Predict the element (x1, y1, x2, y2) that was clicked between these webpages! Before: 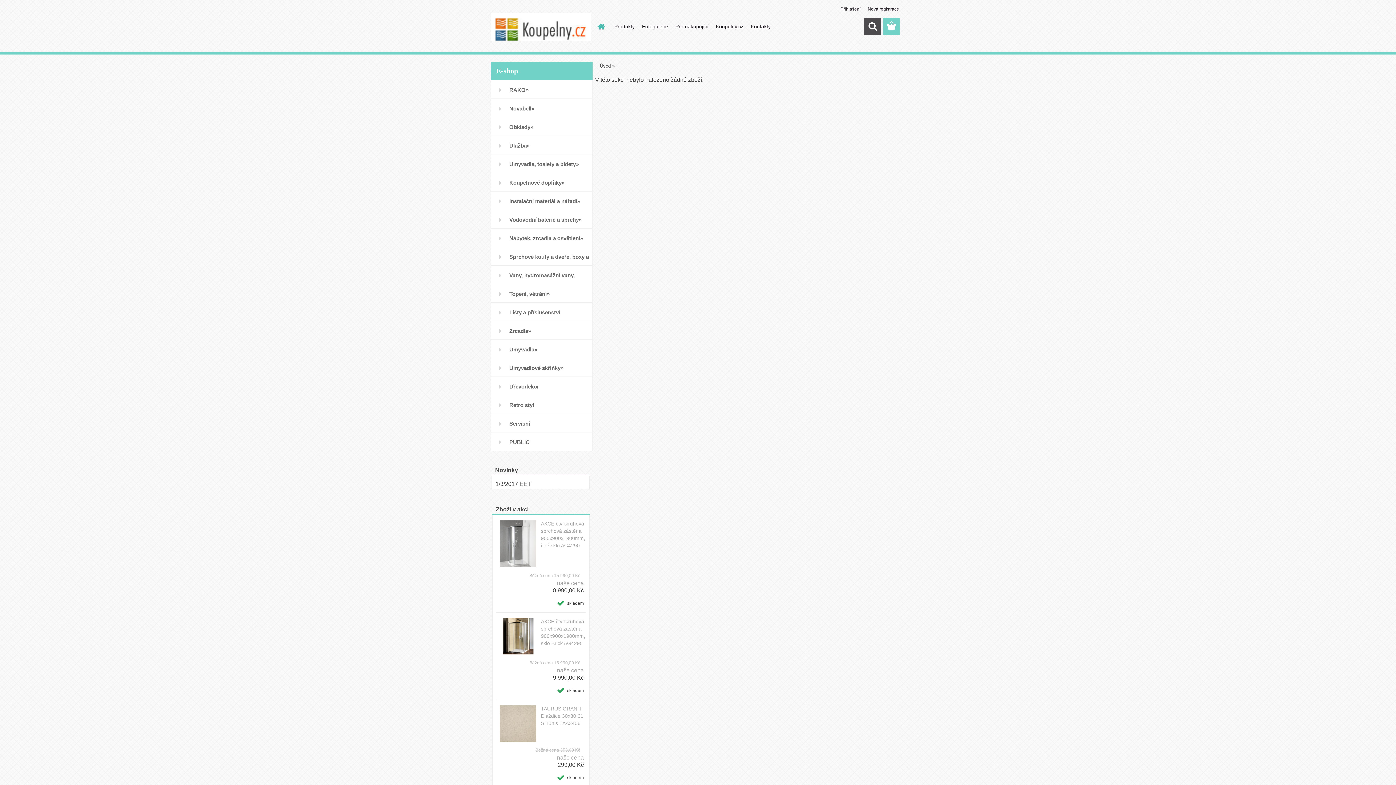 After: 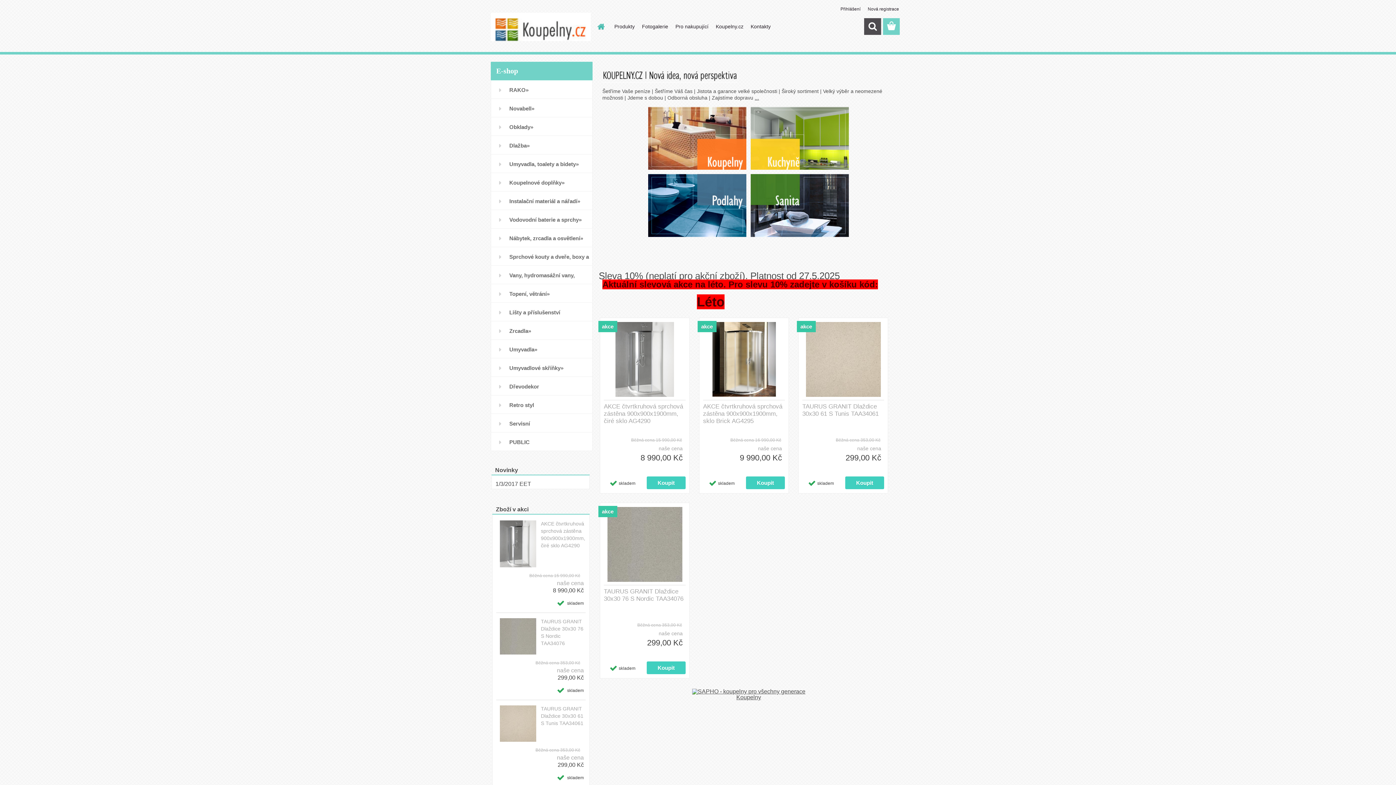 Action: bbox: (490, 8, 590, 45)